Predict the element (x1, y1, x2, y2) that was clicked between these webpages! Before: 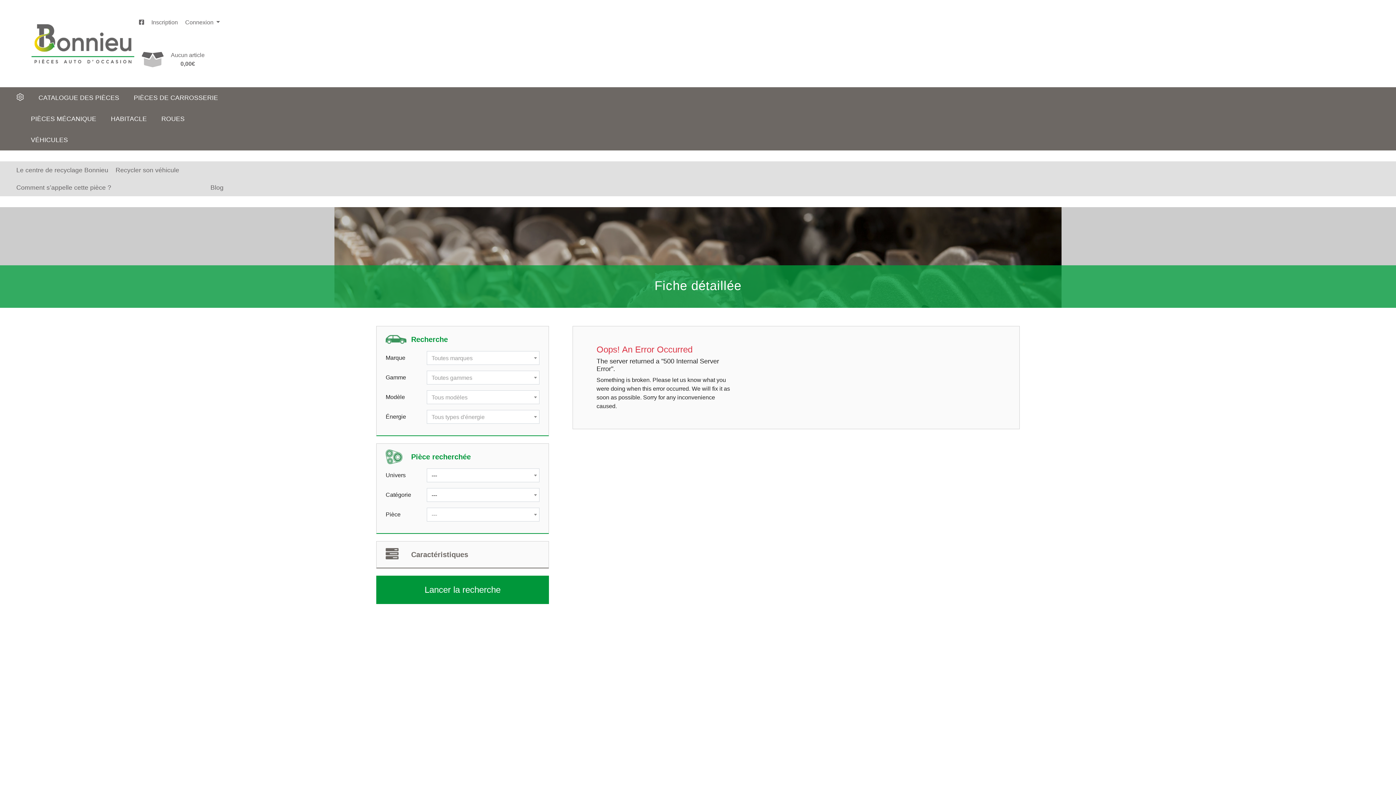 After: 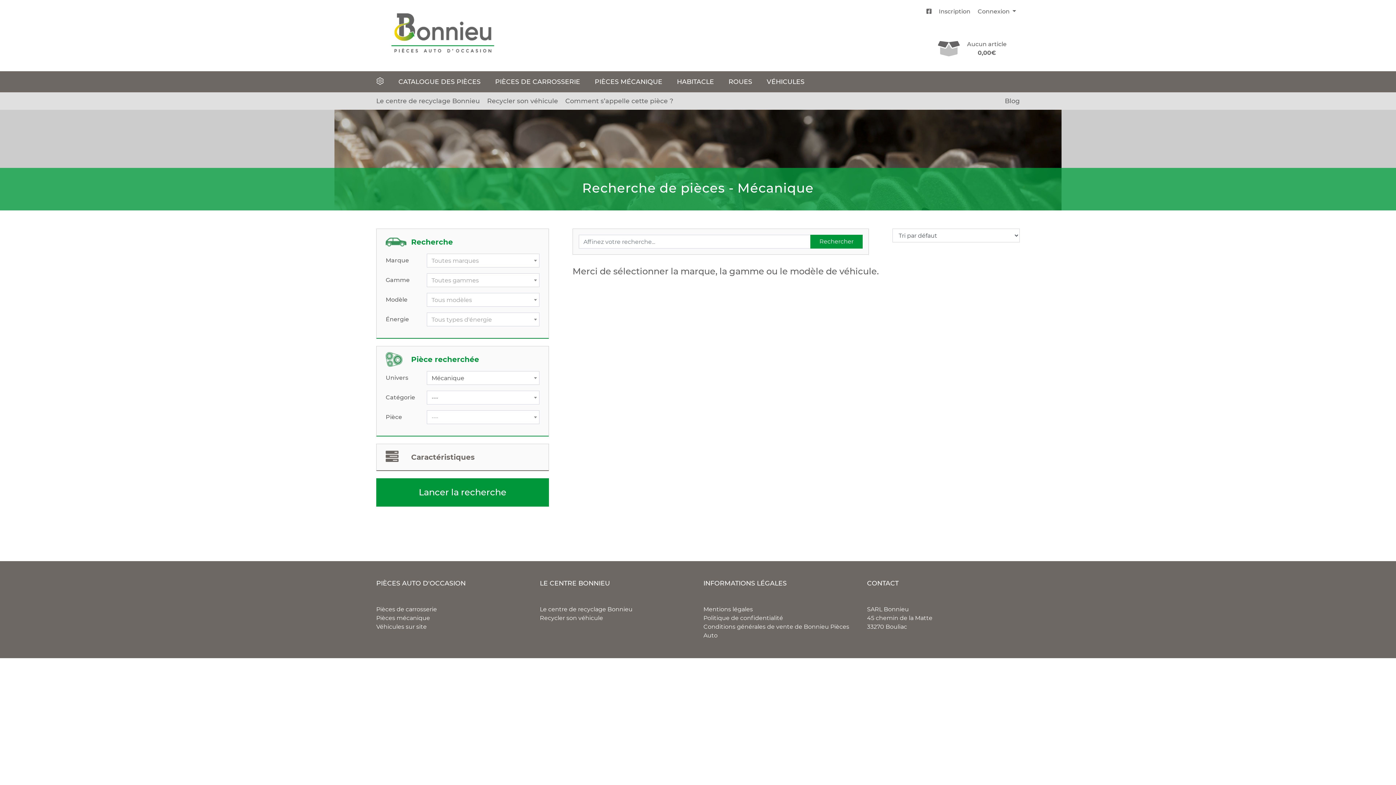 Action: label: PIÈCES MÉCANIQUE bbox: (30, 115, 96, 122)